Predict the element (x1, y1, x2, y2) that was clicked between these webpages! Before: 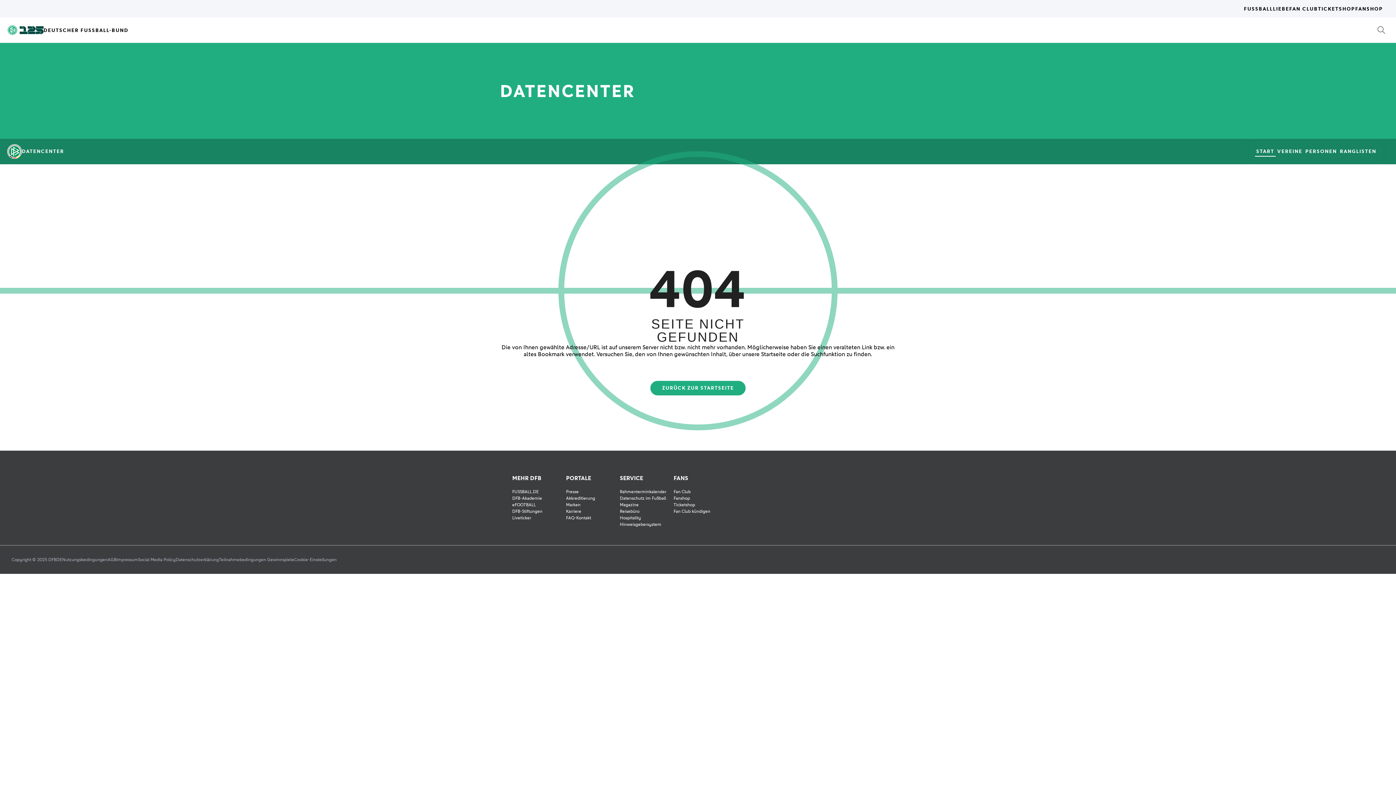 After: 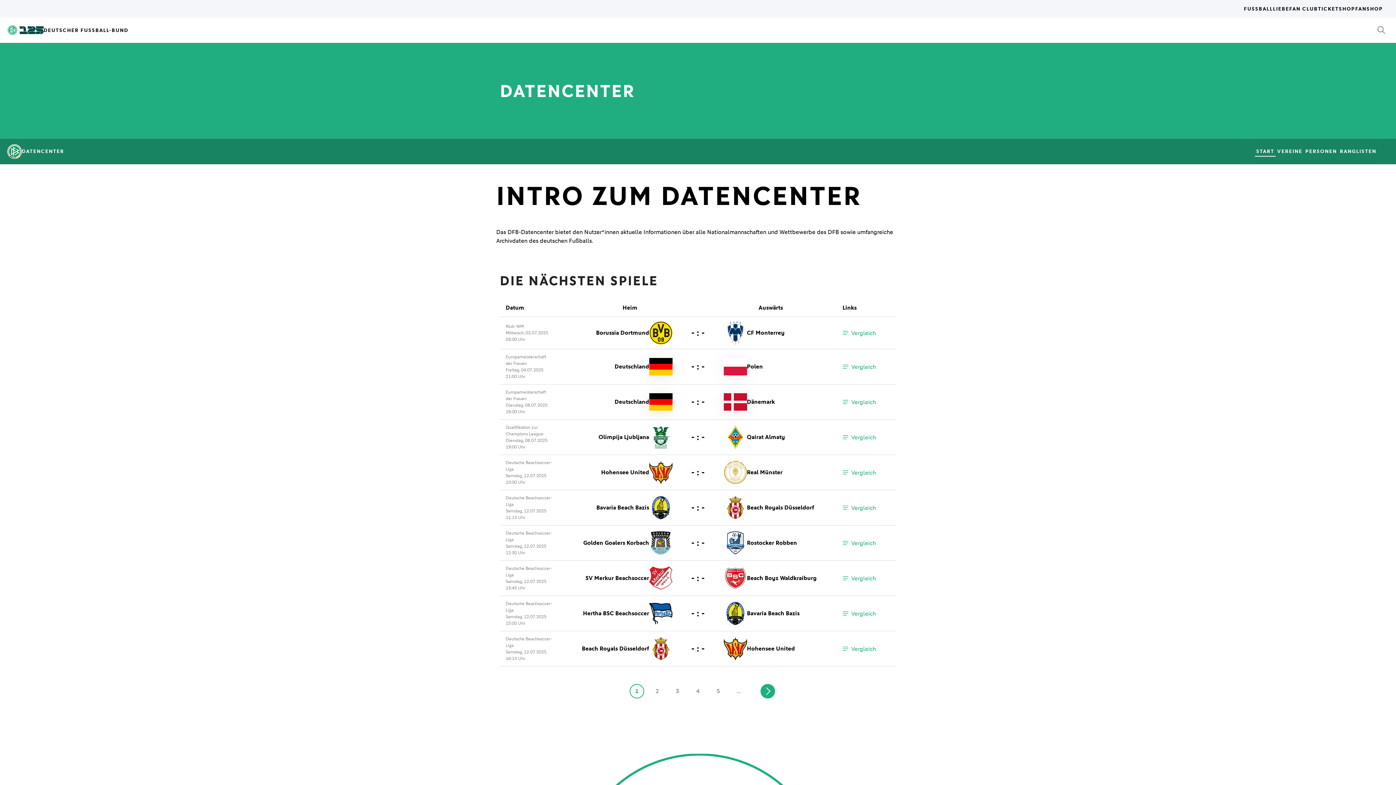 Action: label: ZURÜCK ZUR STARTSEITE bbox: (650, 381, 745, 395)